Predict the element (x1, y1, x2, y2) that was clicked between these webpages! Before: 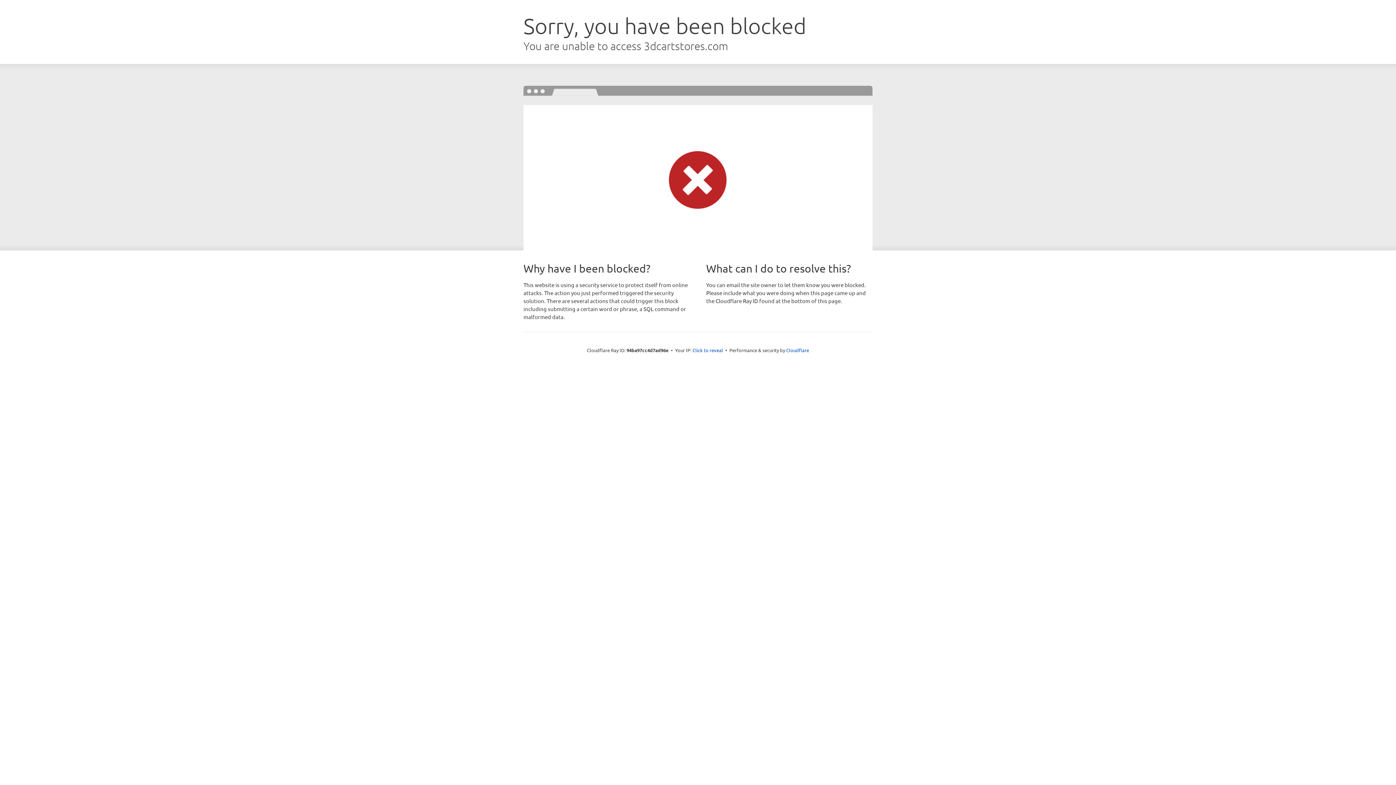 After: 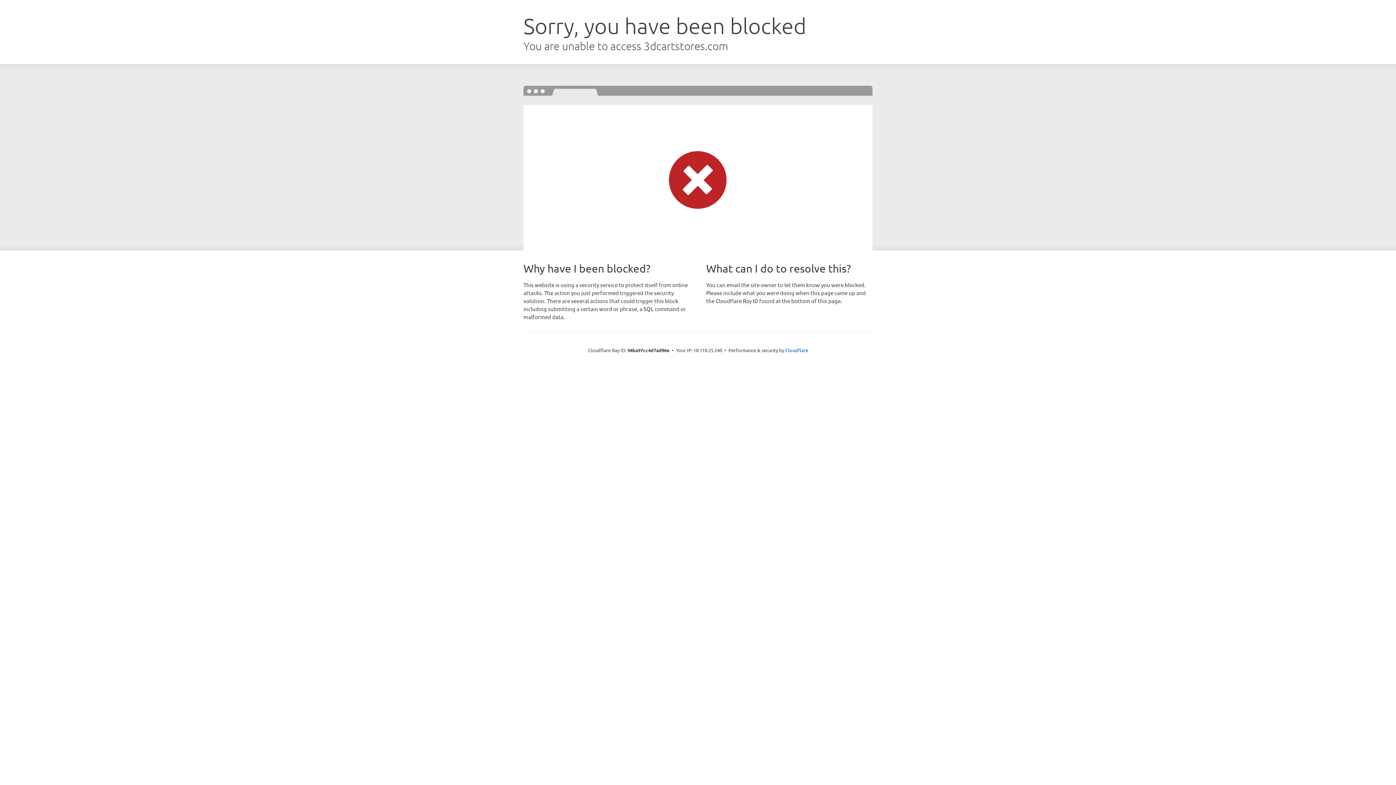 Action: label: Click to reveal bbox: (692, 346, 723, 353)